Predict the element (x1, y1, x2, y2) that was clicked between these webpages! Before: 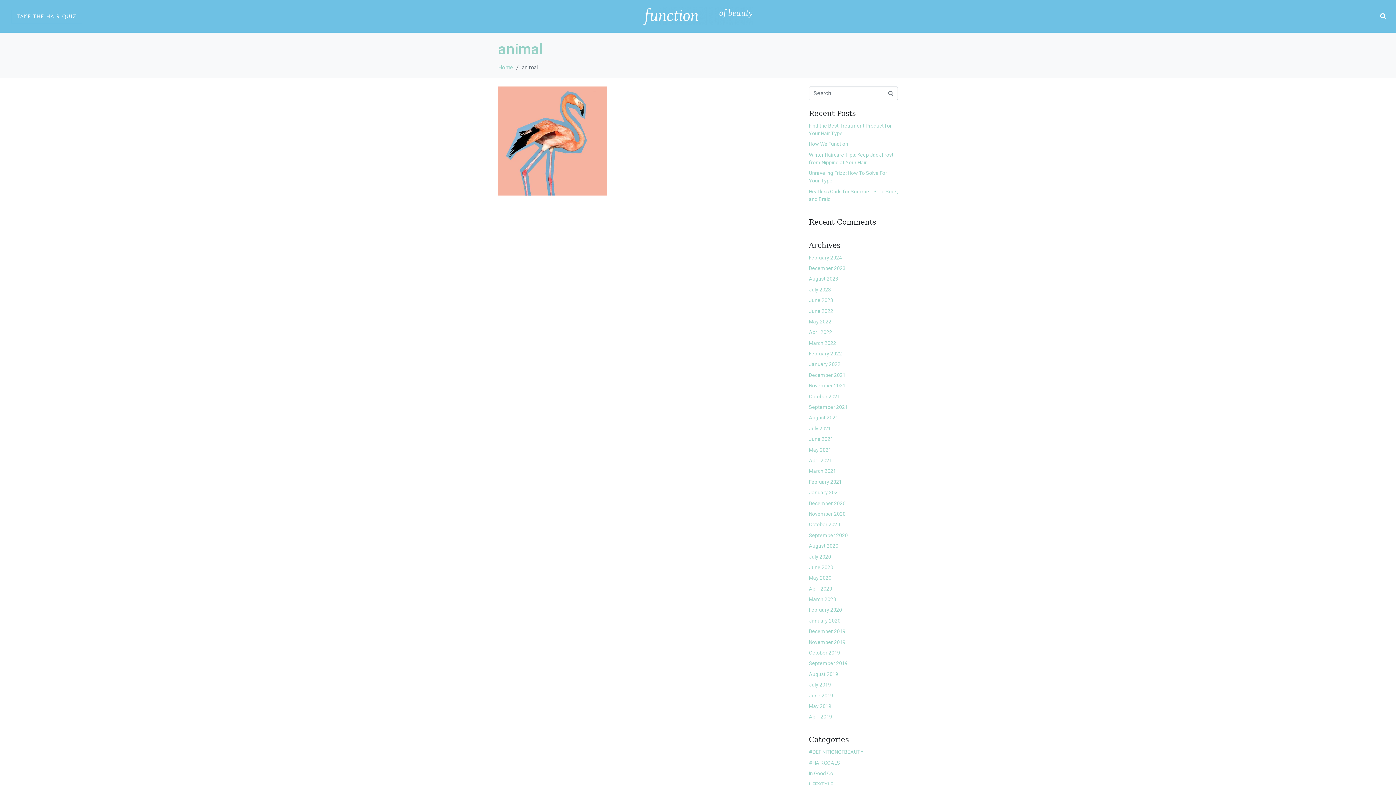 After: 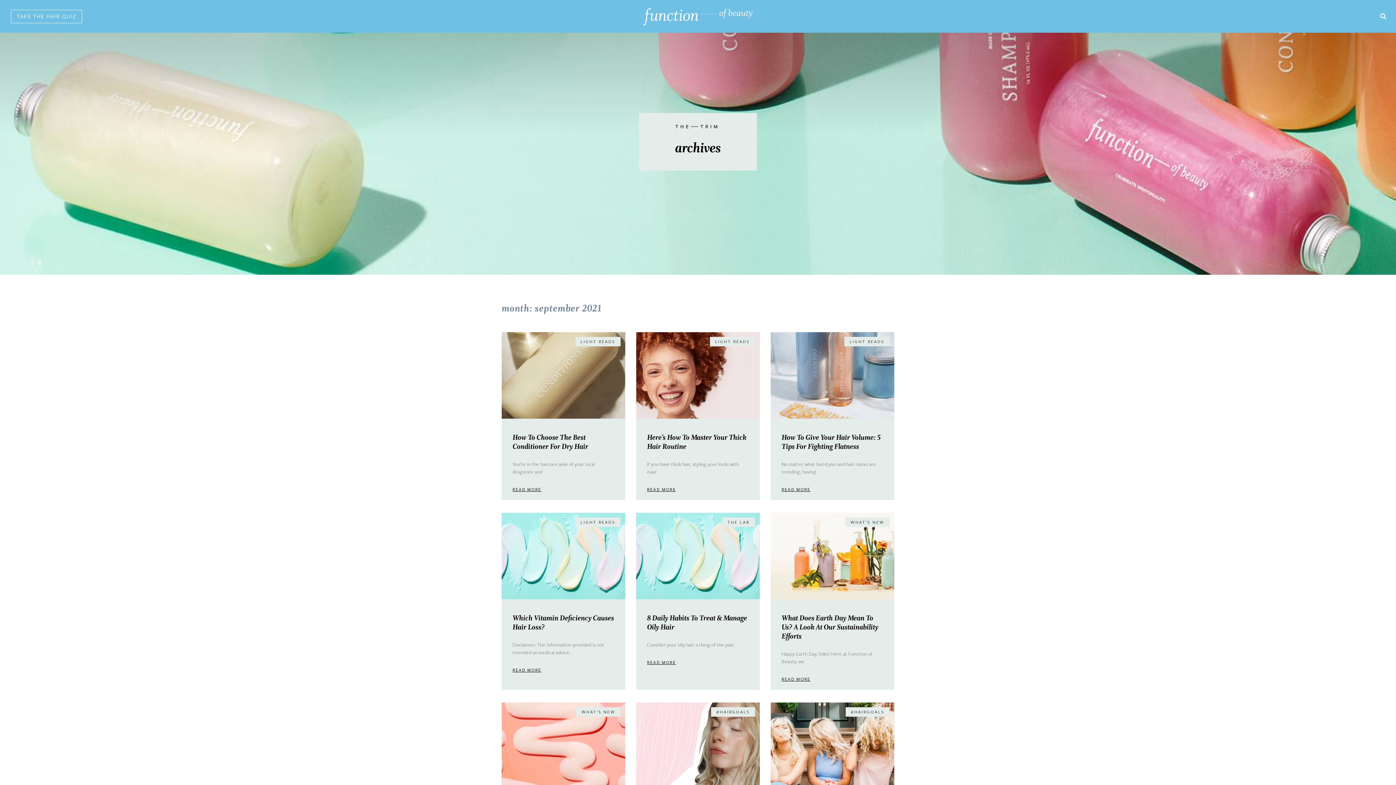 Action: label: September 2021 bbox: (809, 404, 848, 410)